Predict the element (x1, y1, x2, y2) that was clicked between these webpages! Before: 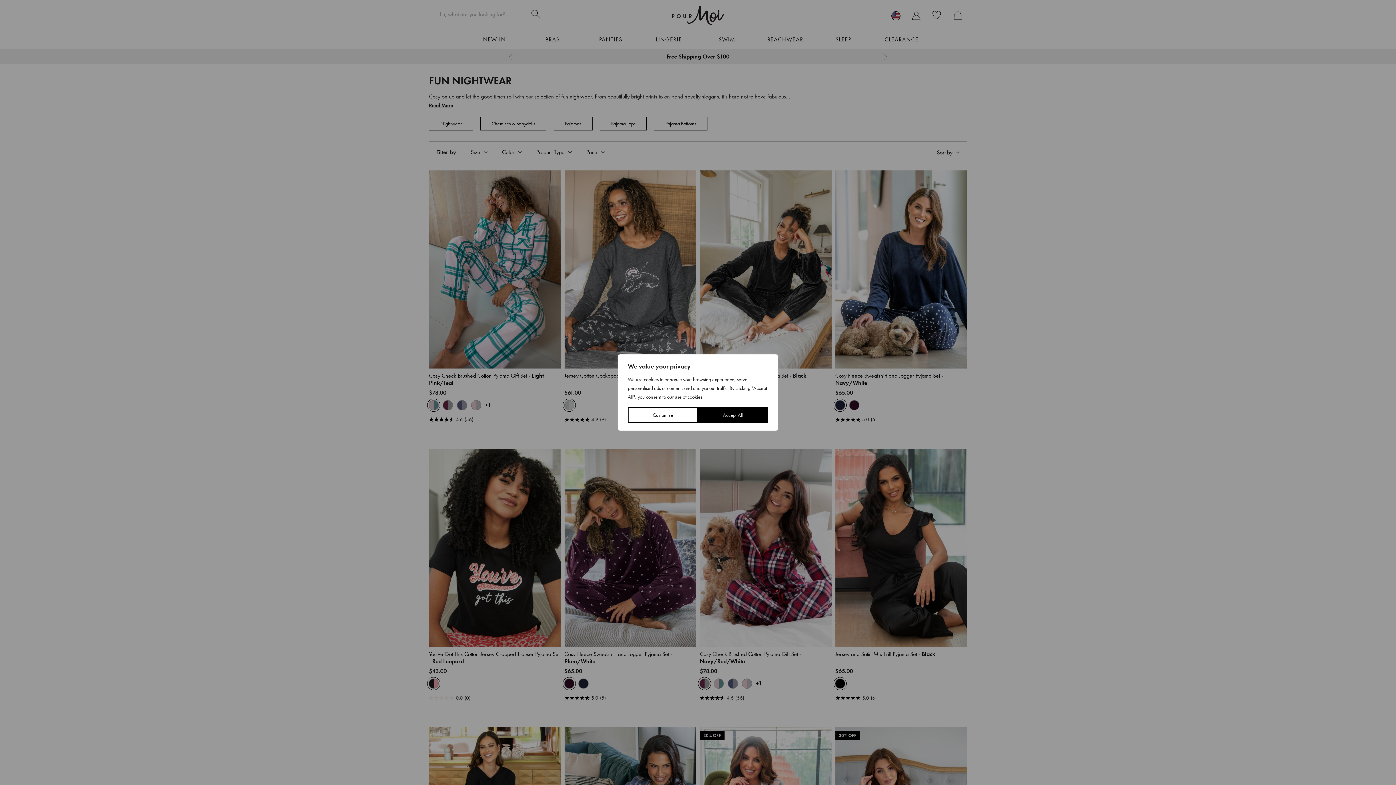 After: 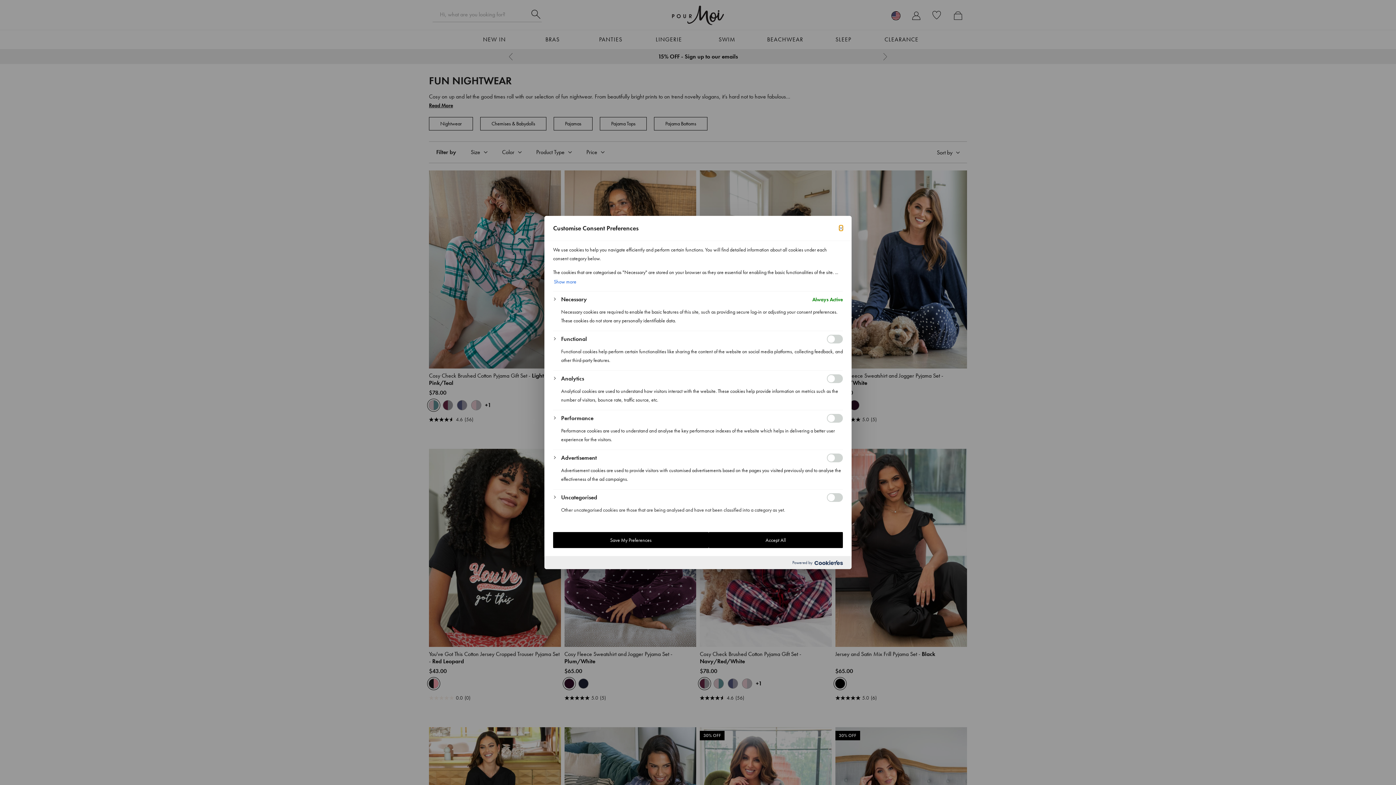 Action: label: Customise bbox: (628, 407, 698, 423)